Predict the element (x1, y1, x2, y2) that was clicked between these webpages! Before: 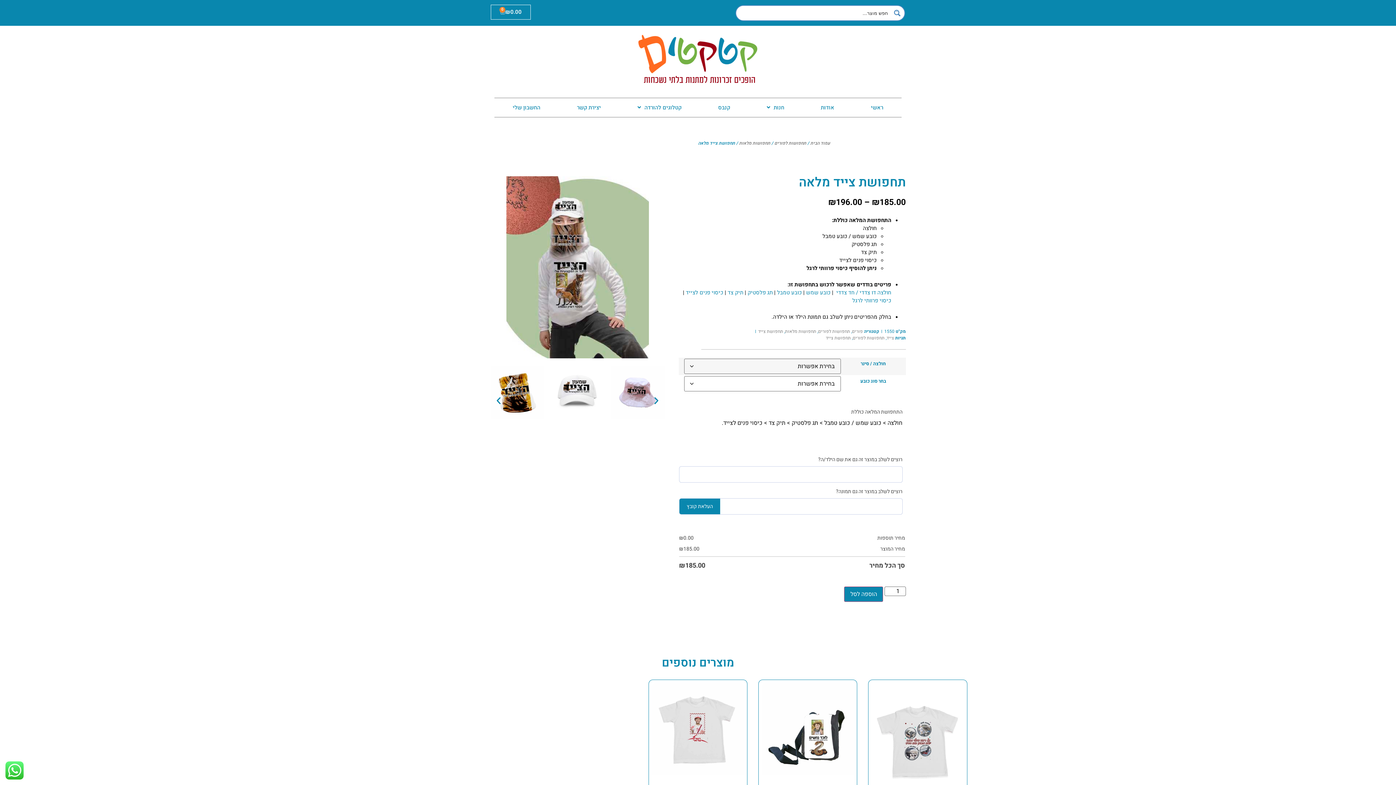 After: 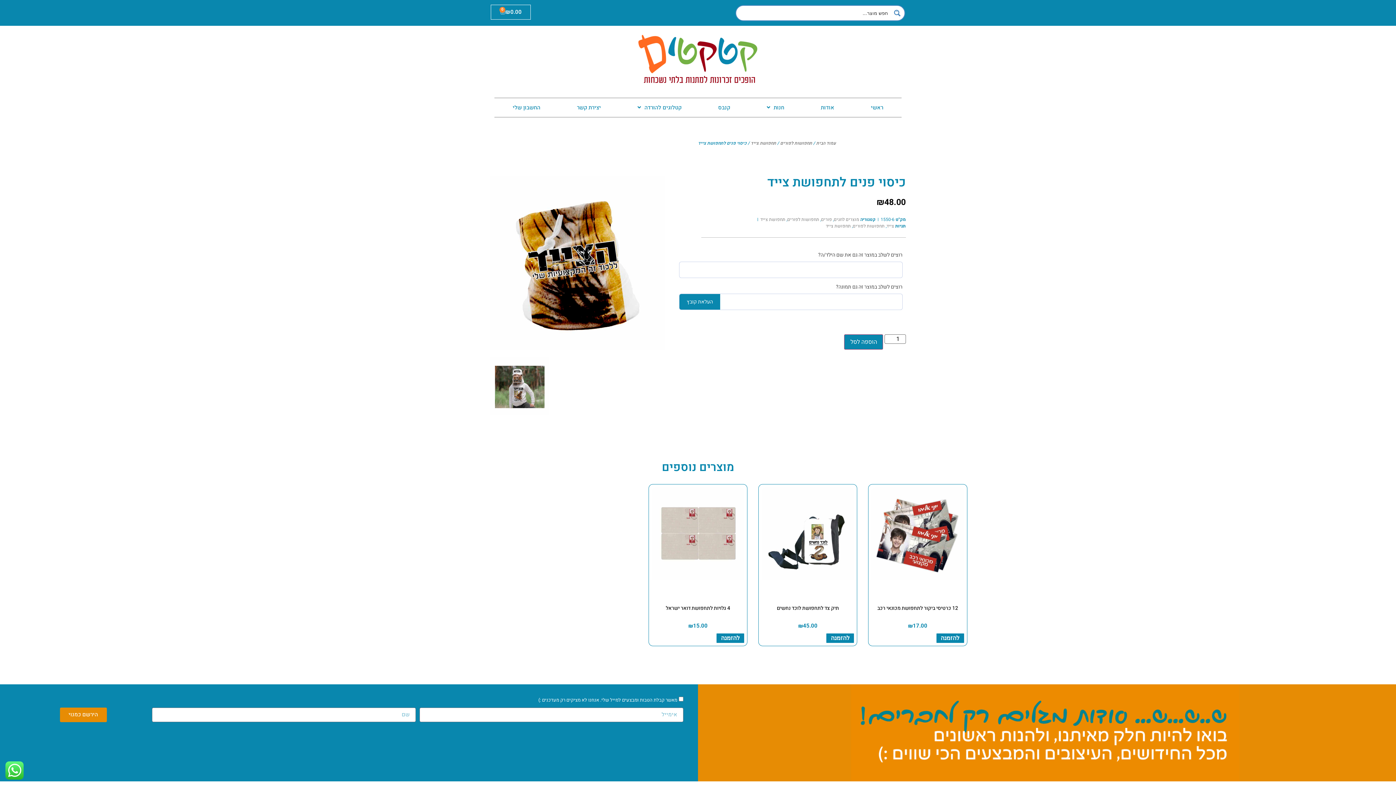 Action: label: כיסוי פנים לצייד bbox: (686, 288, 723, 296)